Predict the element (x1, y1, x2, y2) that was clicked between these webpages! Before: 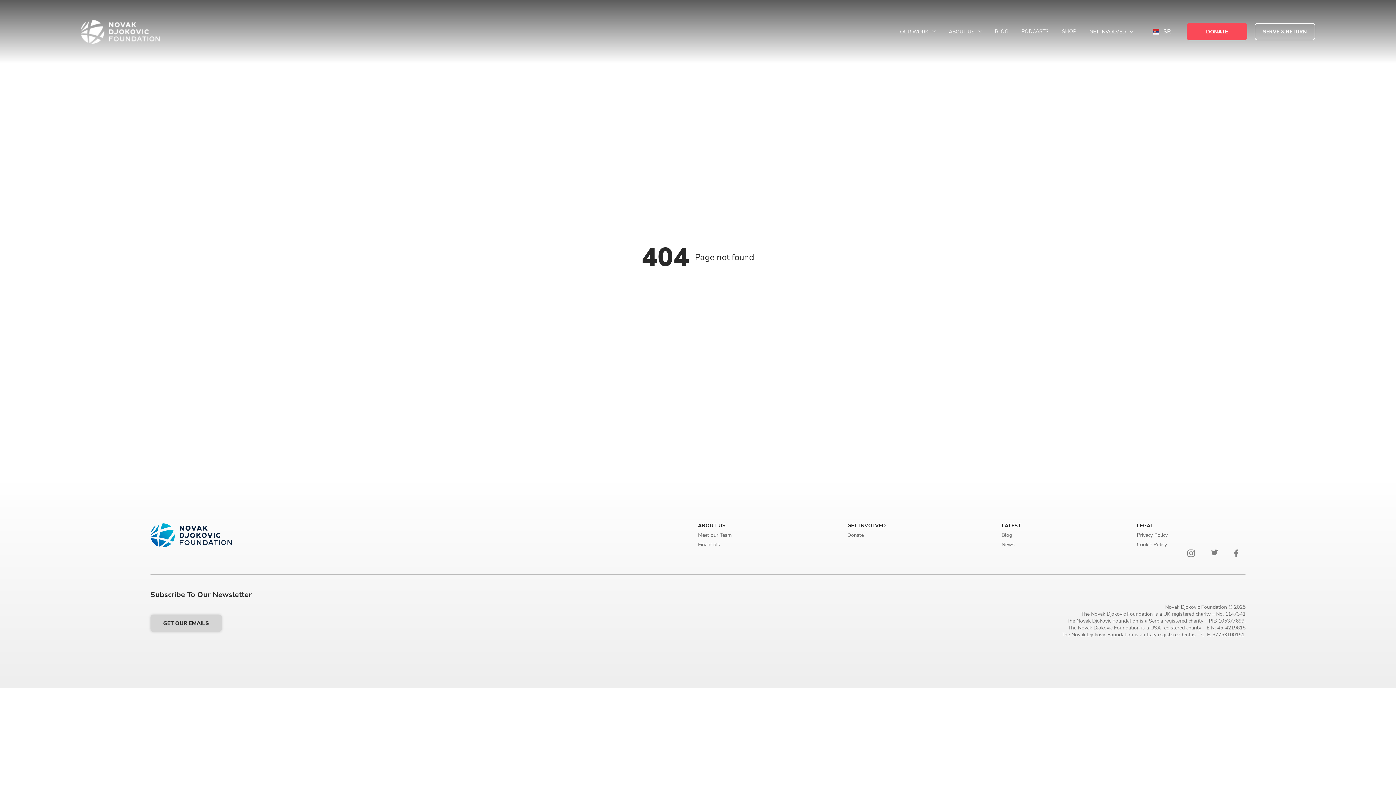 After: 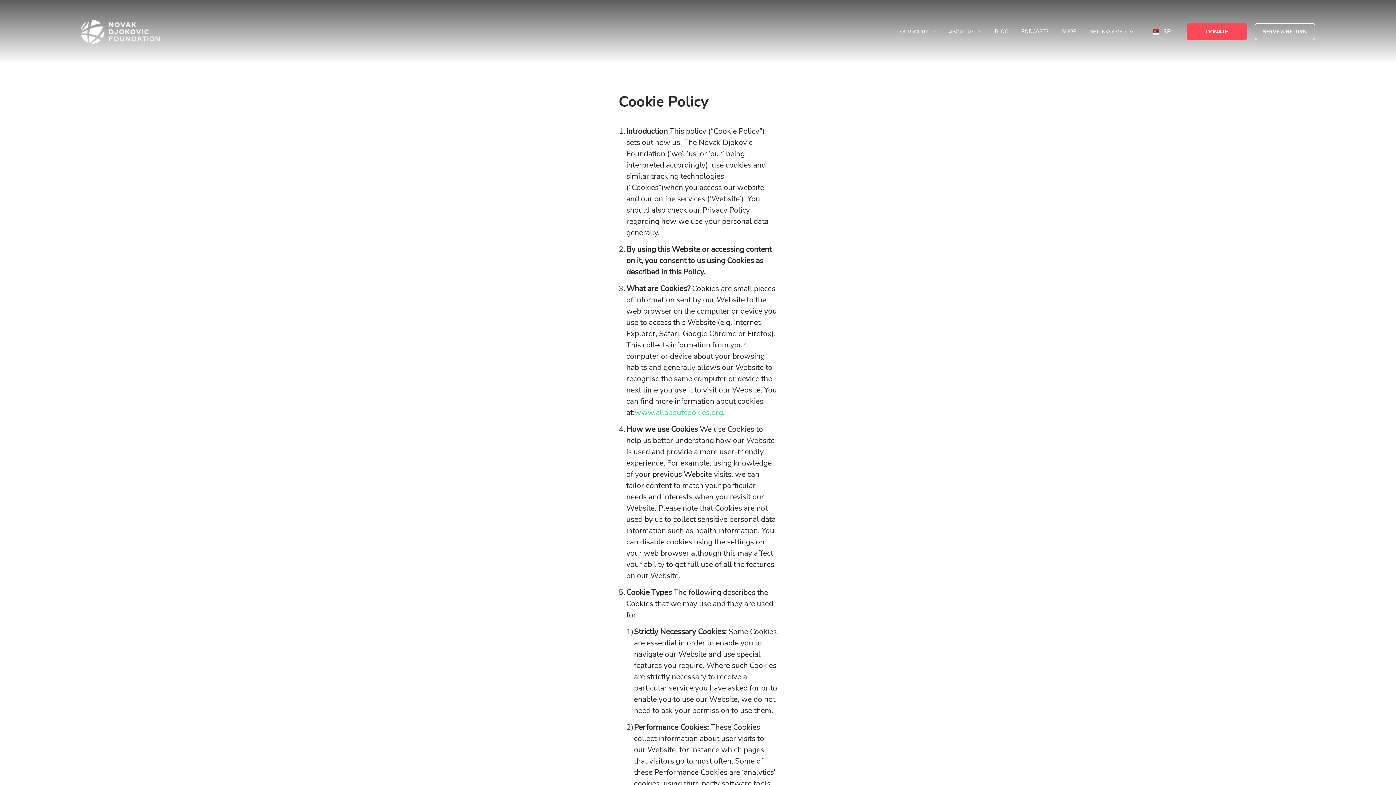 Action: label: Cookie Policy bbox: (1137, 541, 1167, 548)